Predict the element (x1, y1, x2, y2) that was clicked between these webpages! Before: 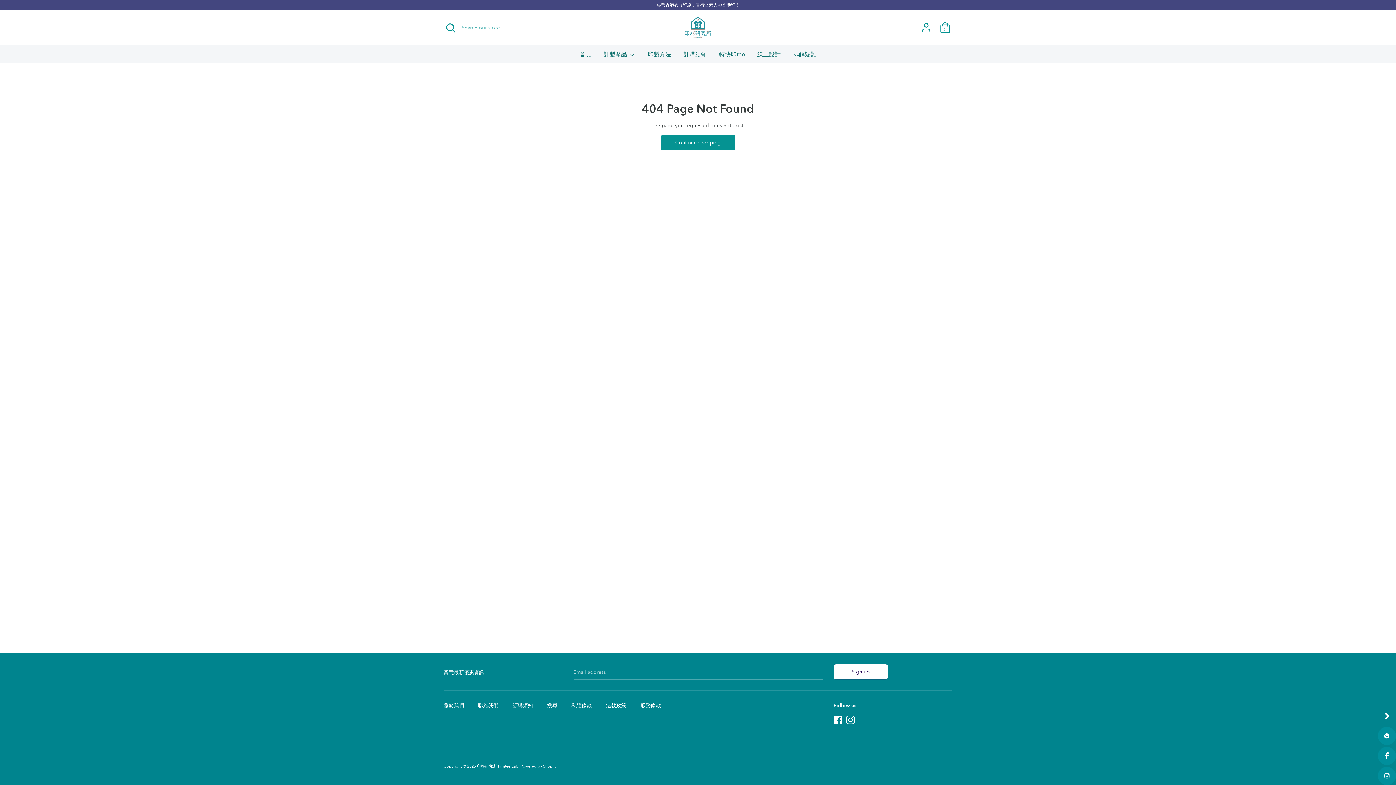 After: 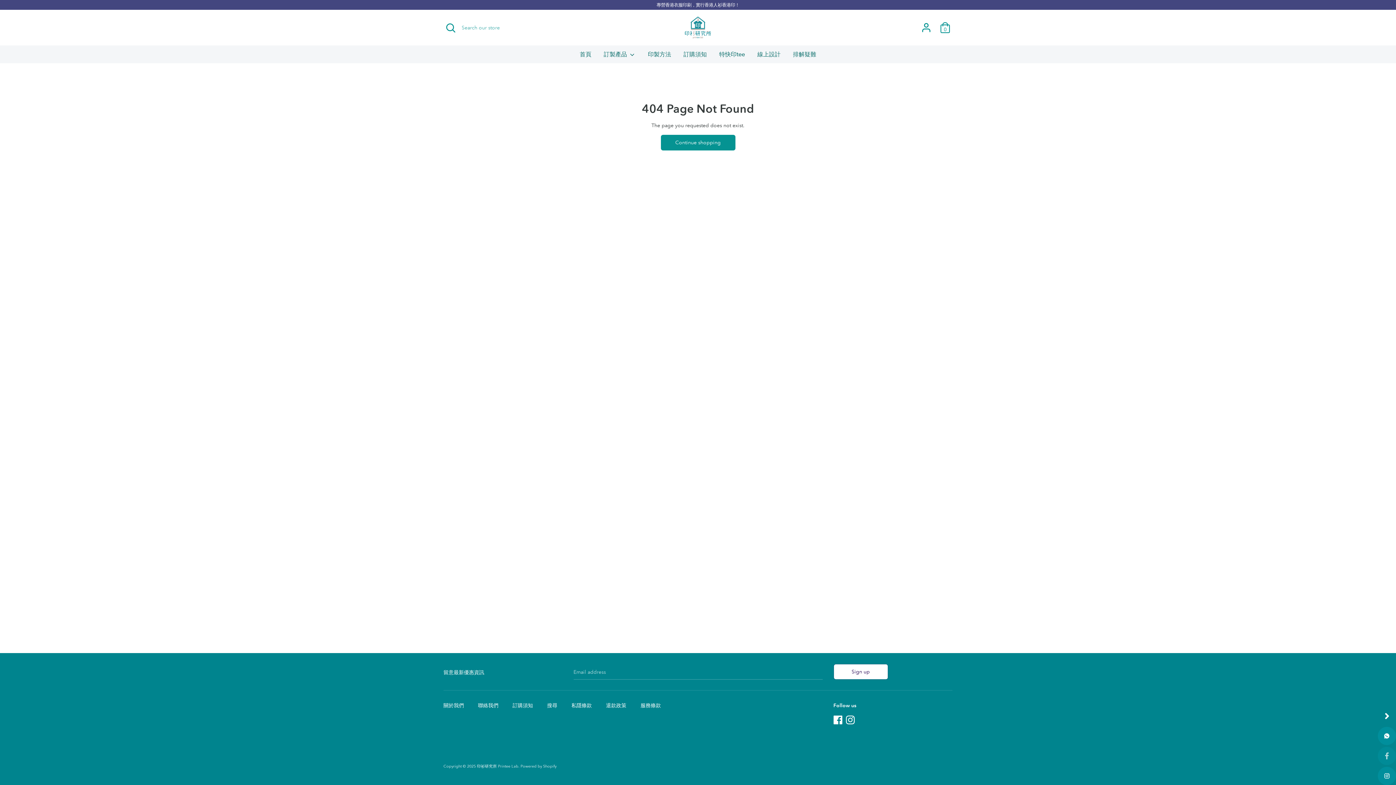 Action: bbox: (1378, 747, 1396, 765) label: facebook